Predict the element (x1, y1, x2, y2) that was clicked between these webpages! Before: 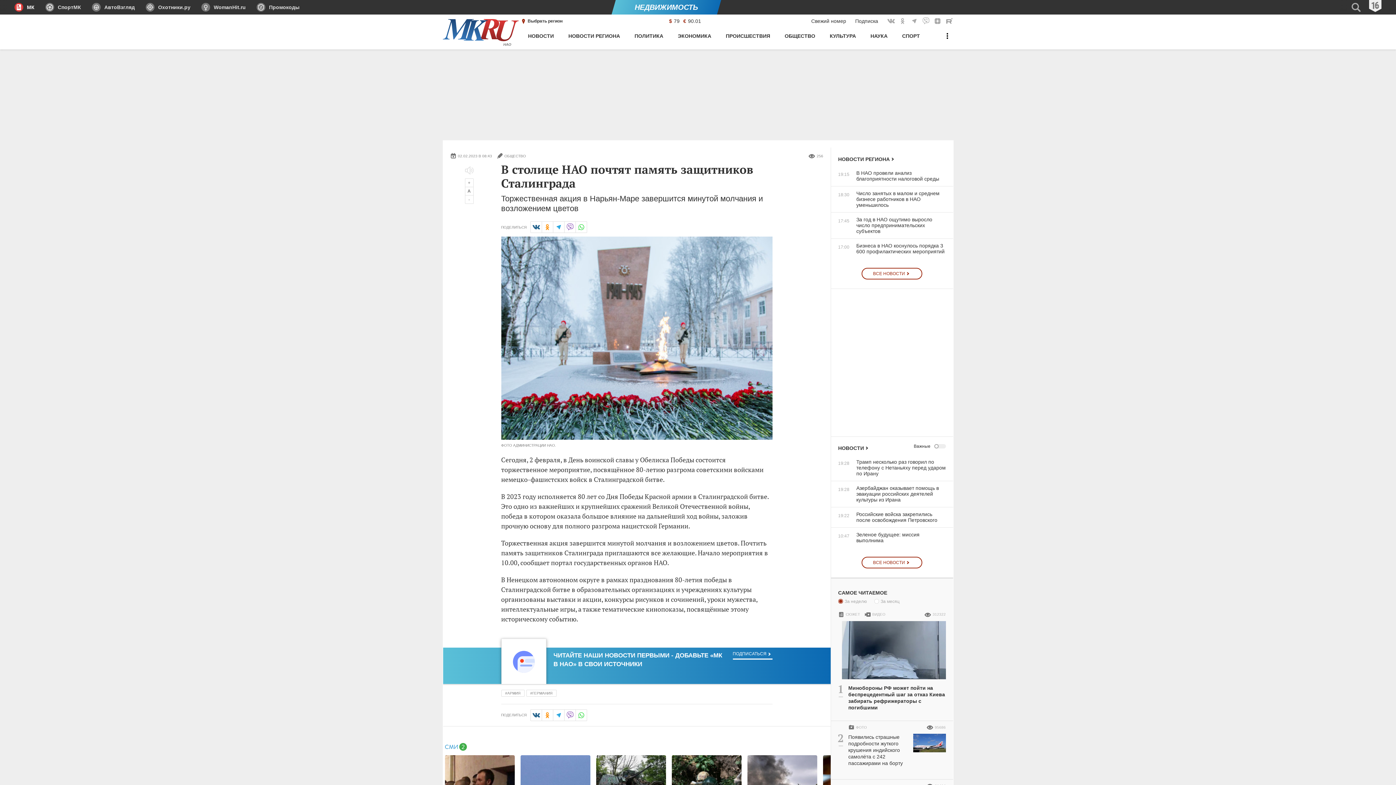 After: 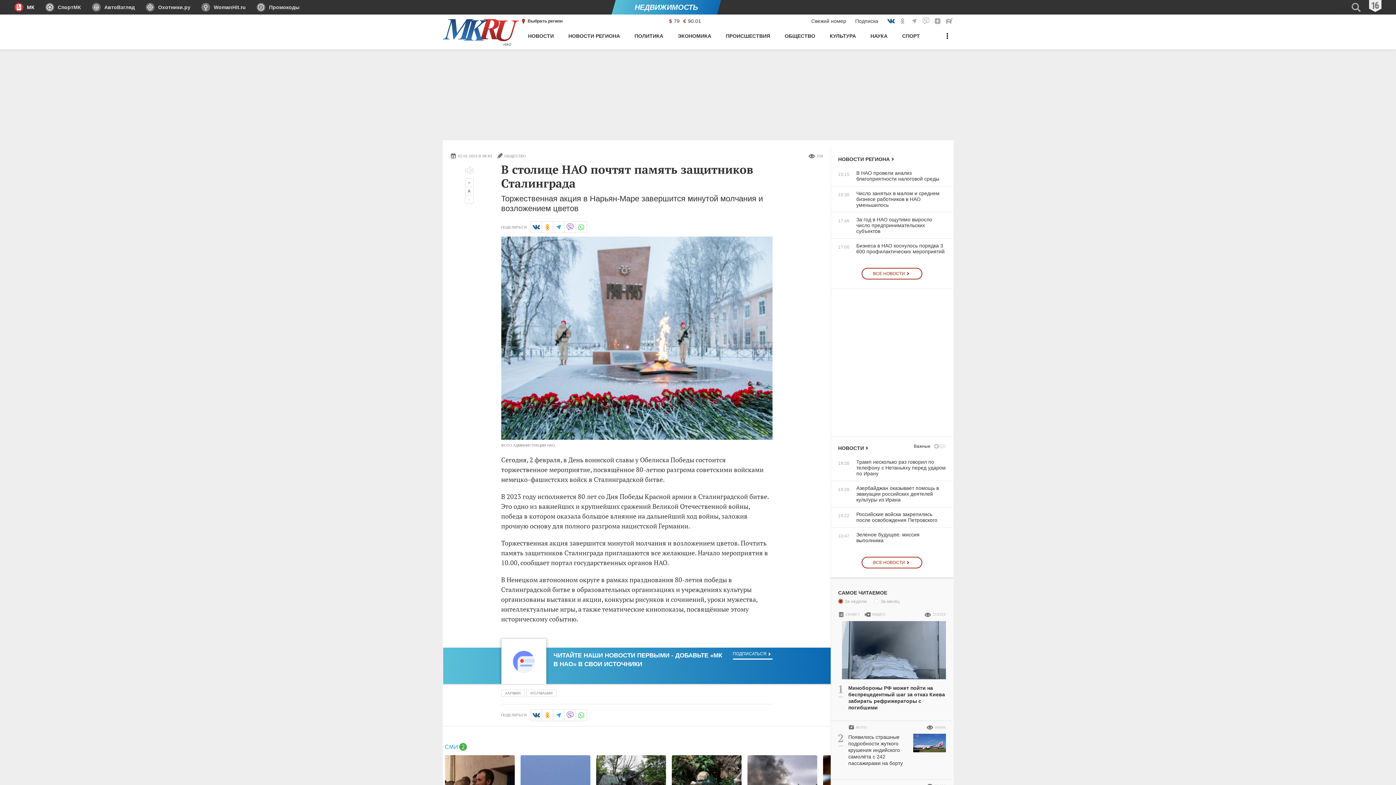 Action: label: МК Вконтакте bbox: (887, 17, 895, 25)